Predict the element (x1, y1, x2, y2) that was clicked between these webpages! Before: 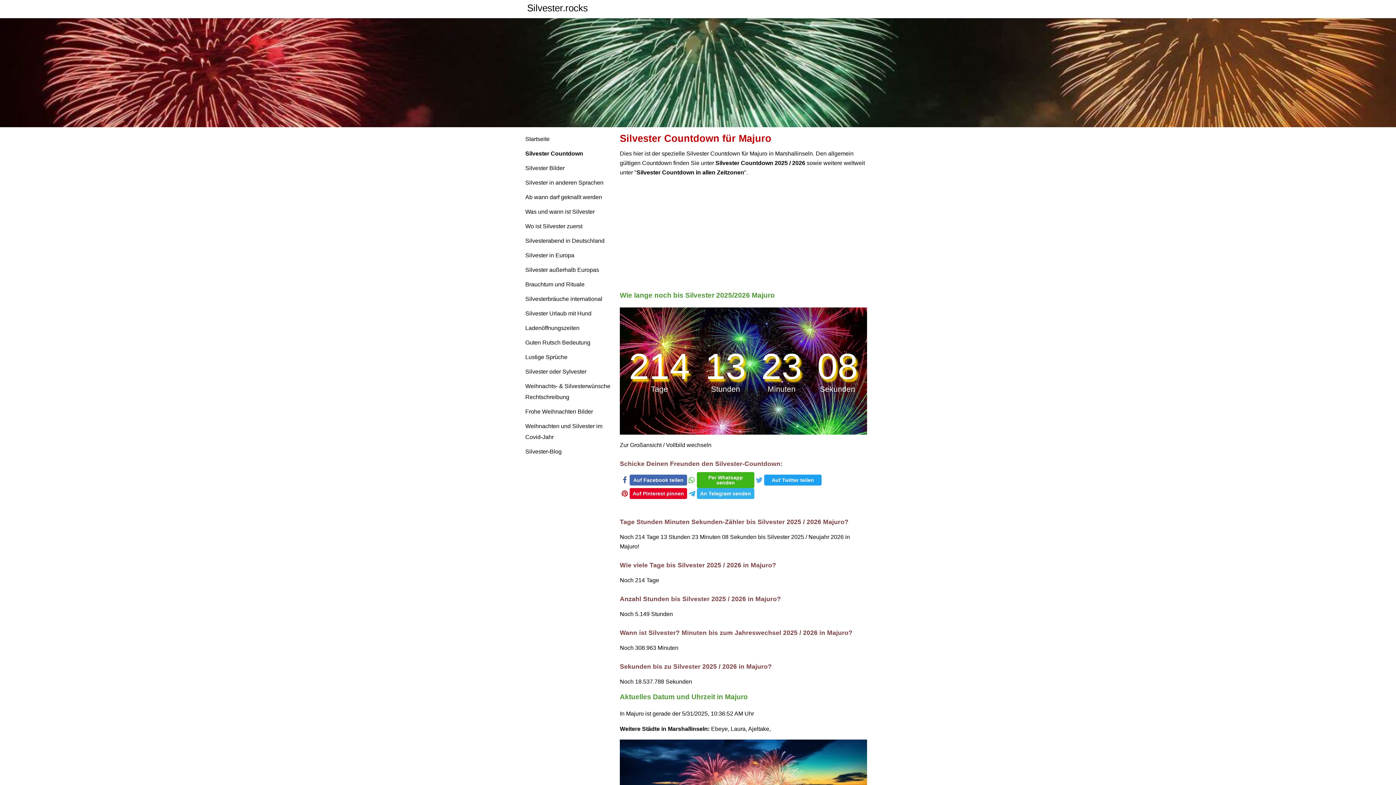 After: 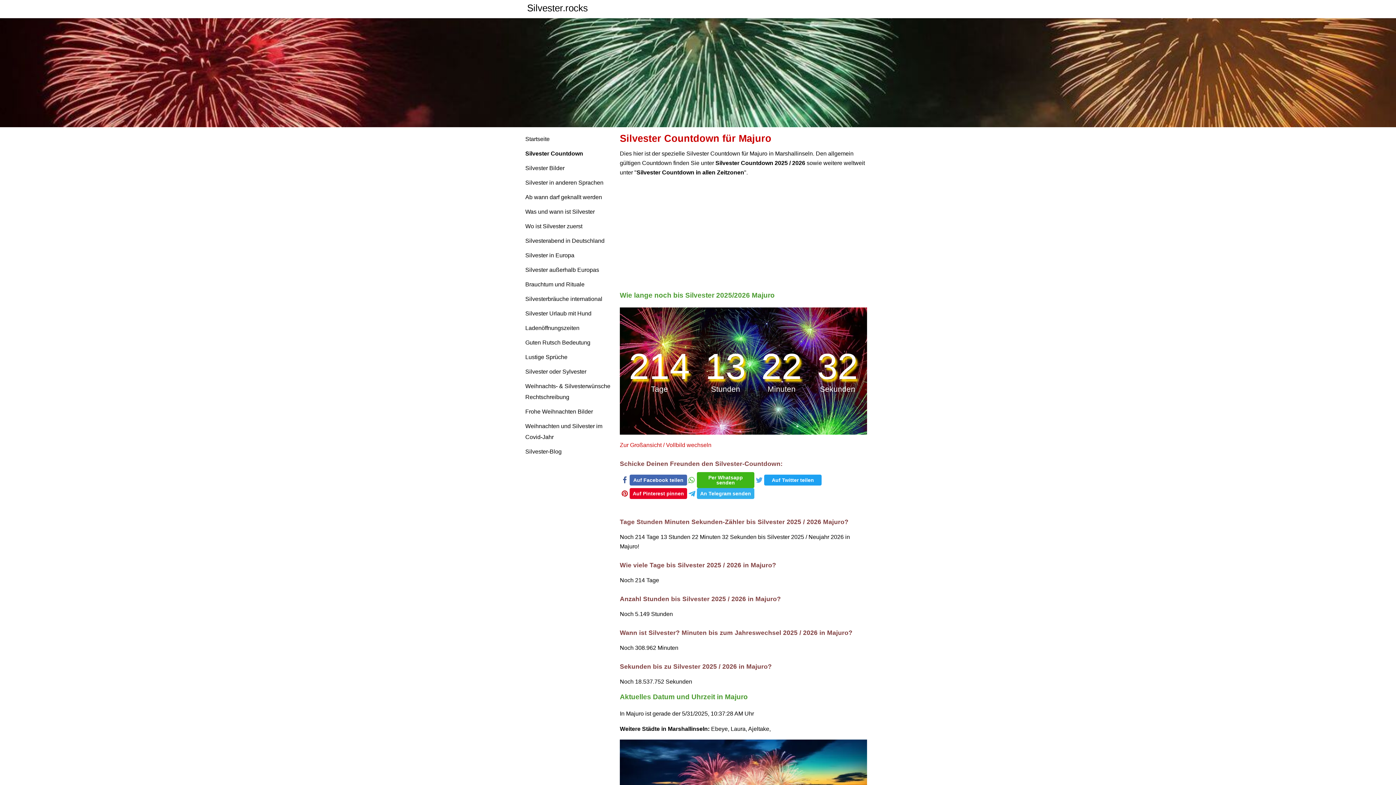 Action: label: Zur Großansicht / Vollbild wechseln bbox: (620, 442, 711, 448)